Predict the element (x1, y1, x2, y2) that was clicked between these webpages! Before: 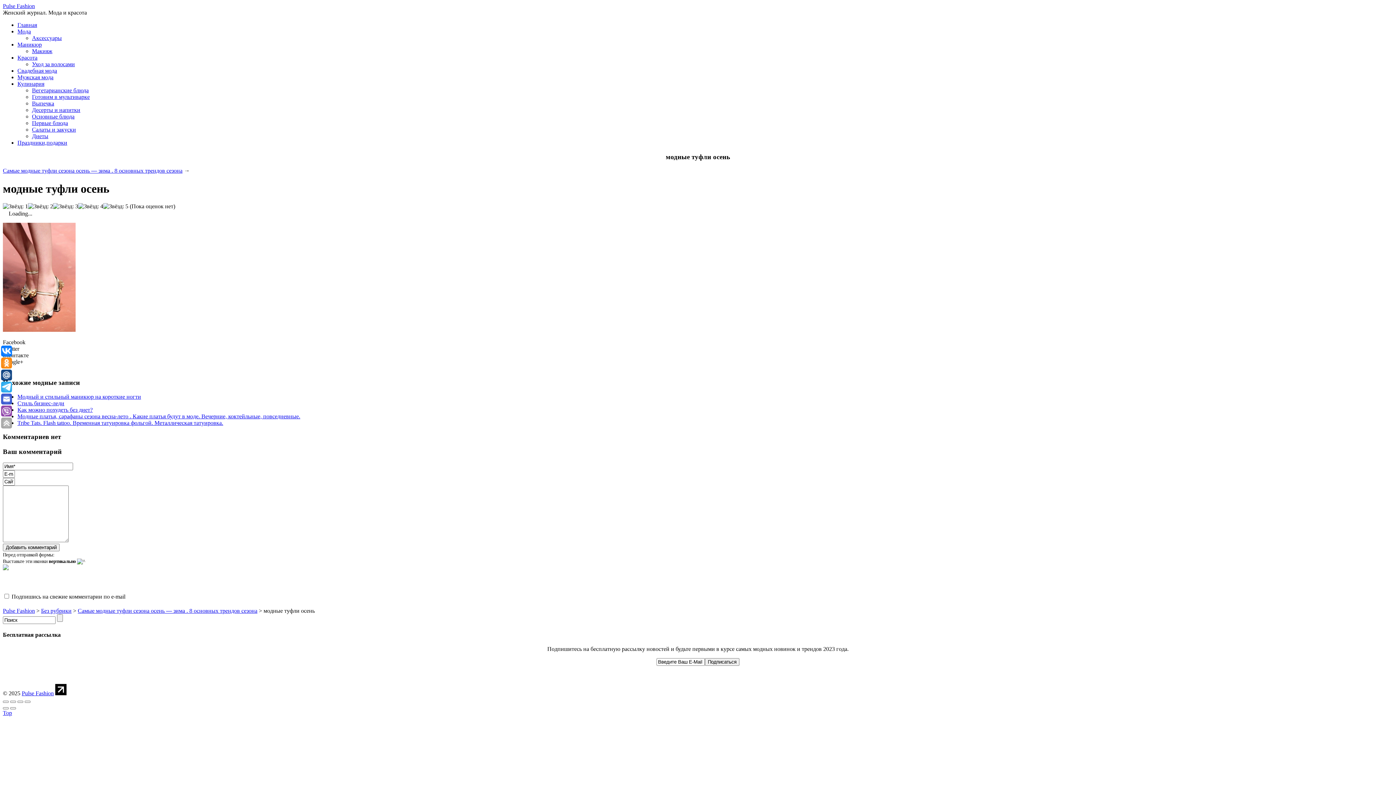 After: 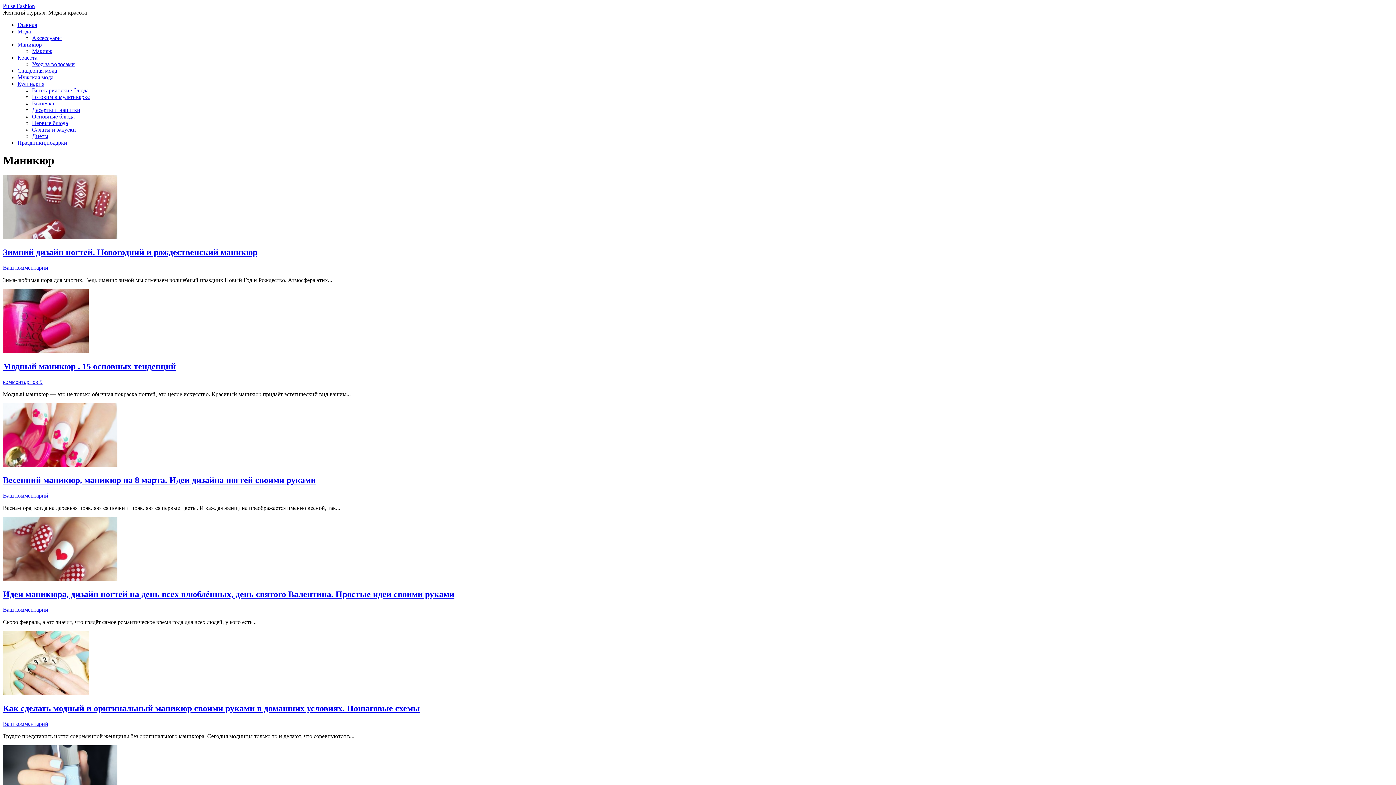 Action: bbox: (17, 41, 41, 47) label: Маникюр